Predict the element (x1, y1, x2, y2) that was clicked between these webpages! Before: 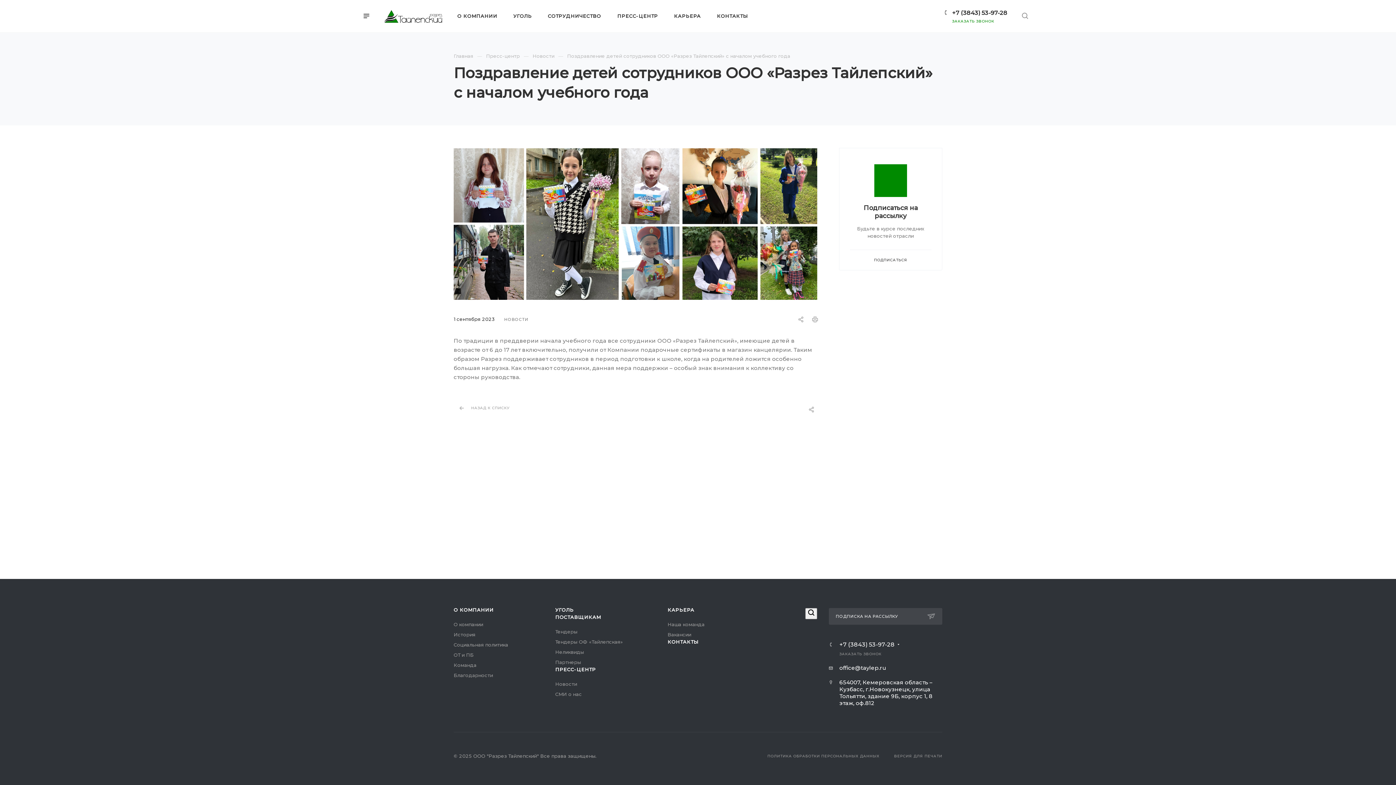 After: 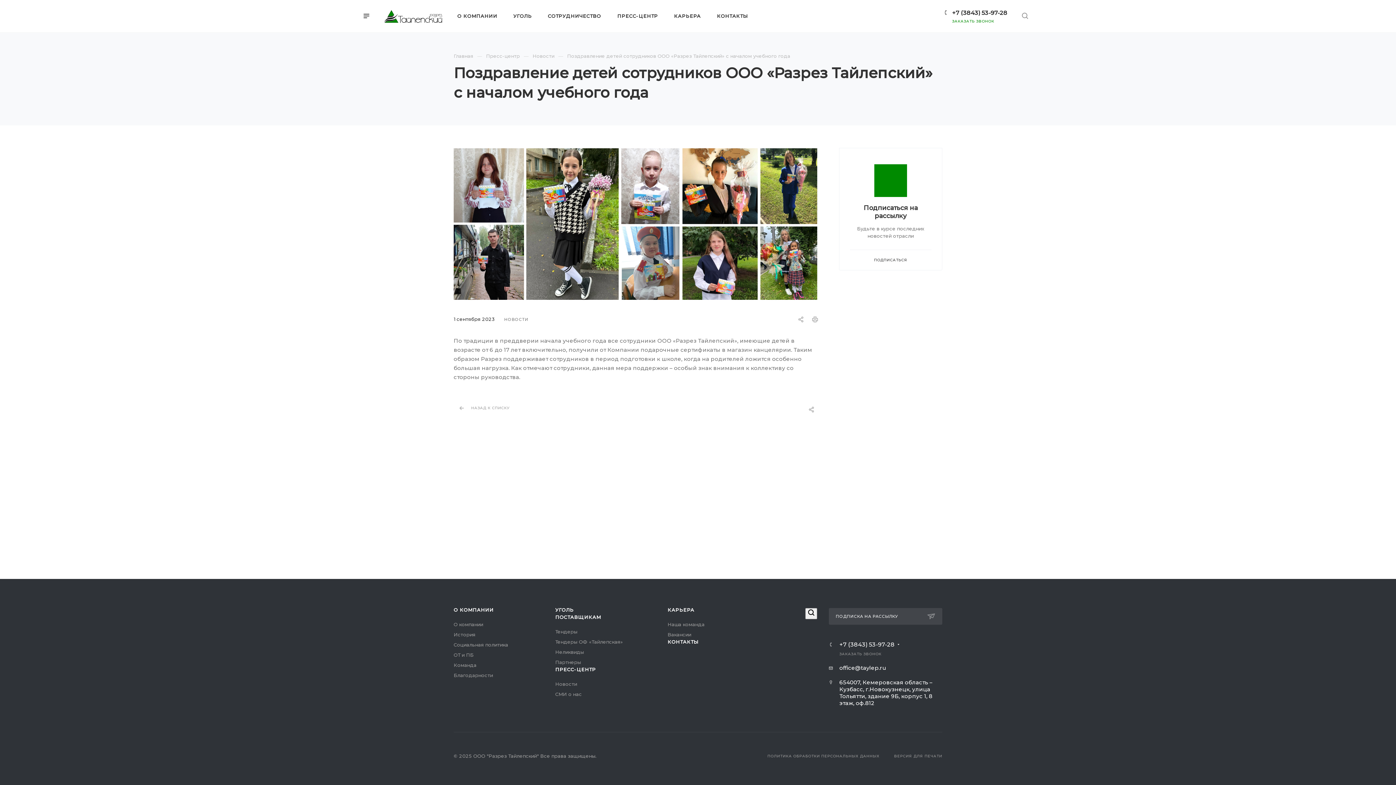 Action: label: +7 (3843) 53-97-28 bbox: (839, 642, 894, 648)